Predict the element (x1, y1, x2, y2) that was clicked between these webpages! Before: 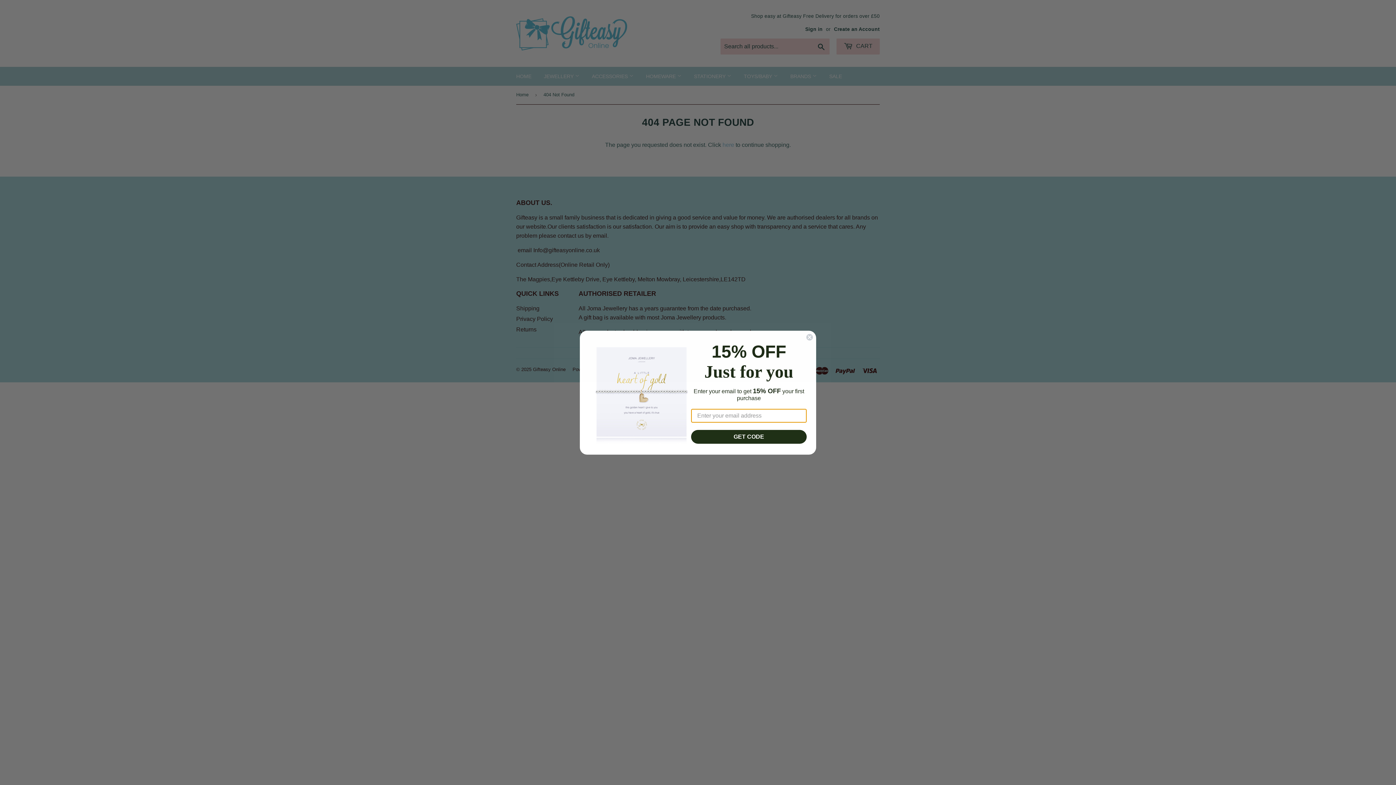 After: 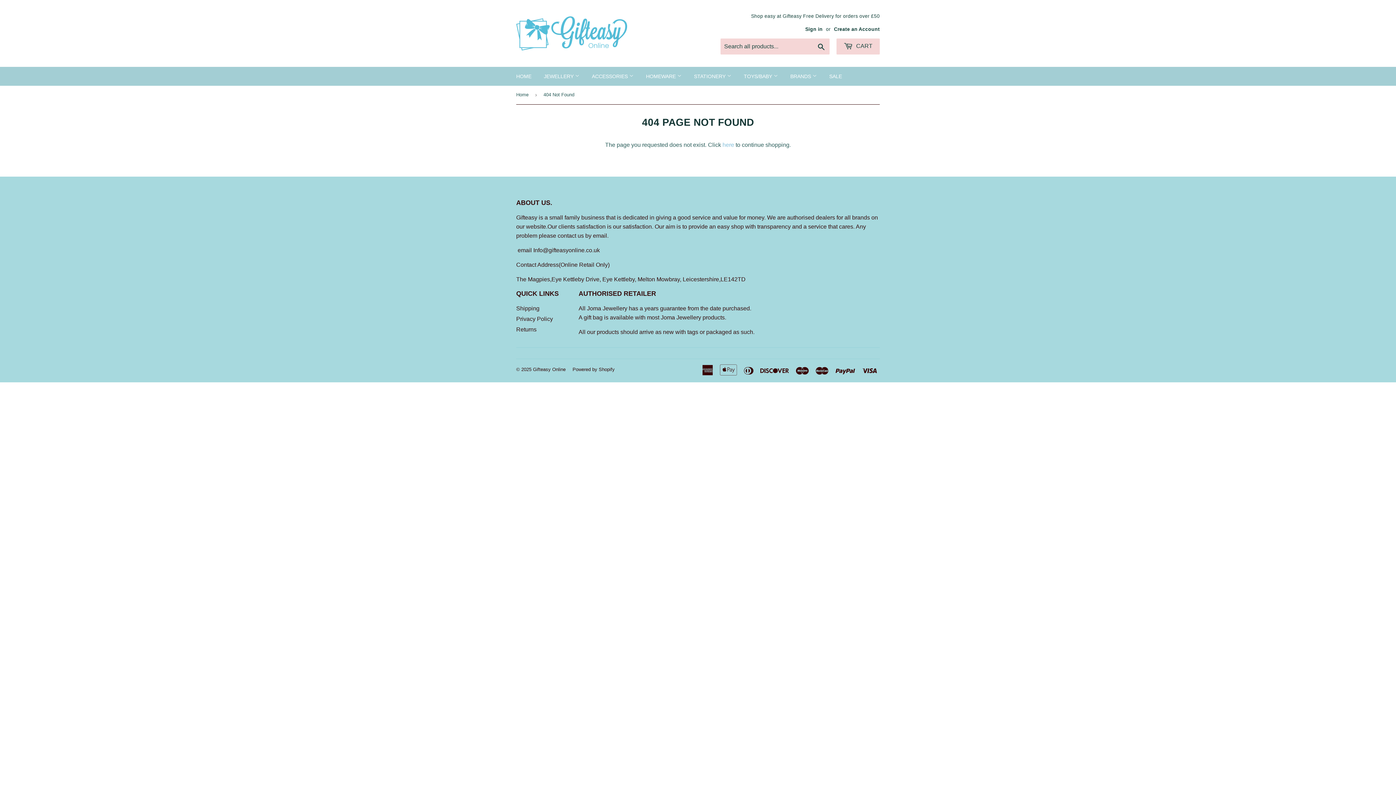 Action: label: Close dialog bbox: (806, 333, 813, 340)